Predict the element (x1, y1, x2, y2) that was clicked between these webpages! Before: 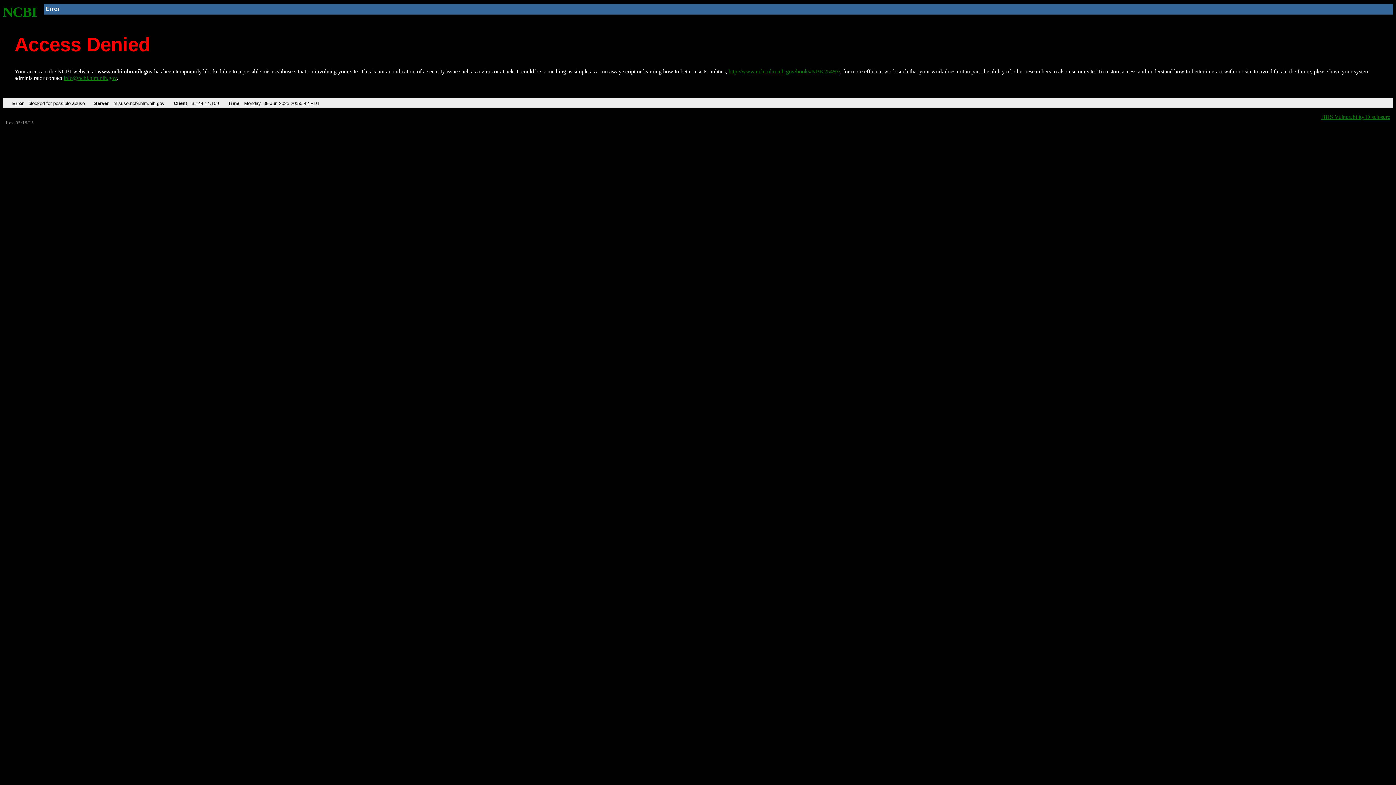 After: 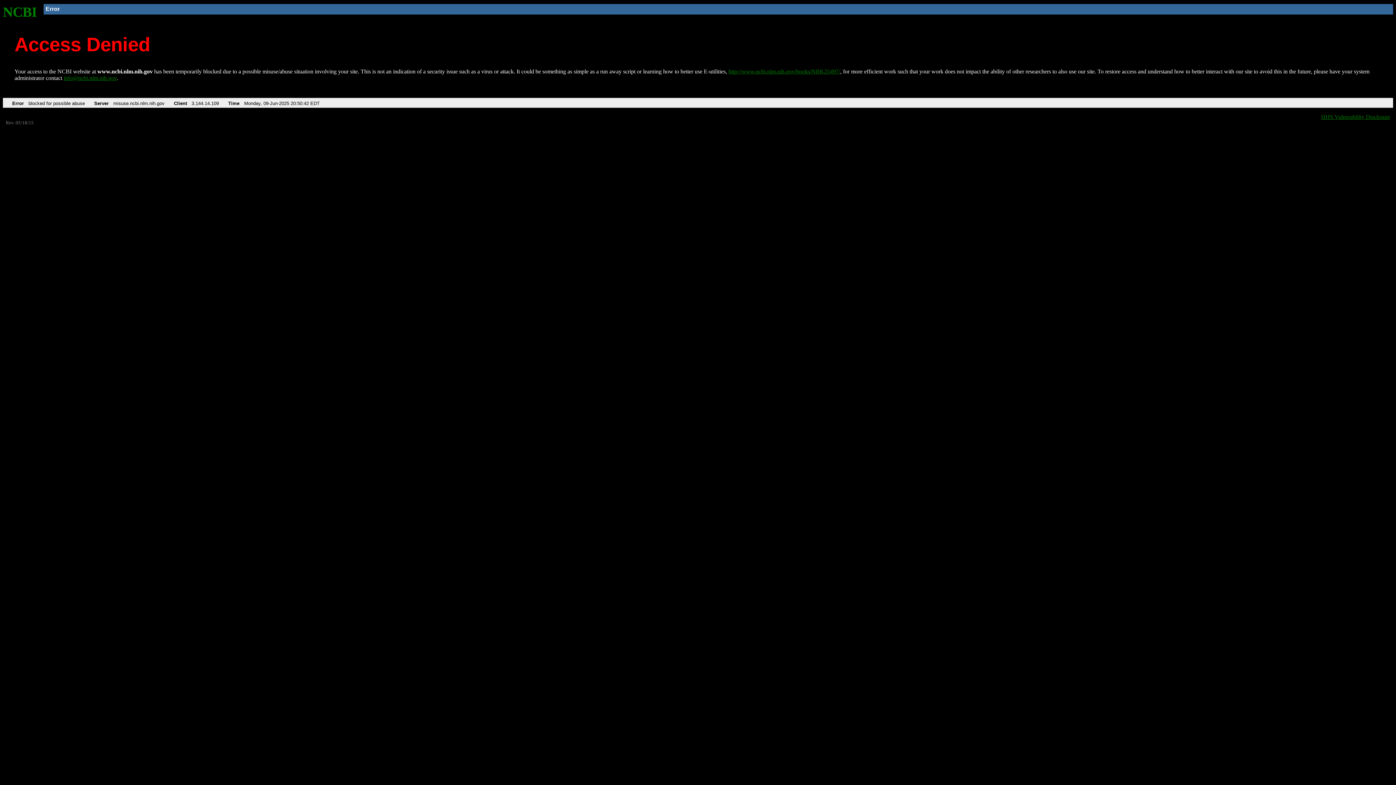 Action: bbox: (63, 75, 116, 81) label: info@ncbi.nlm.nih.gov